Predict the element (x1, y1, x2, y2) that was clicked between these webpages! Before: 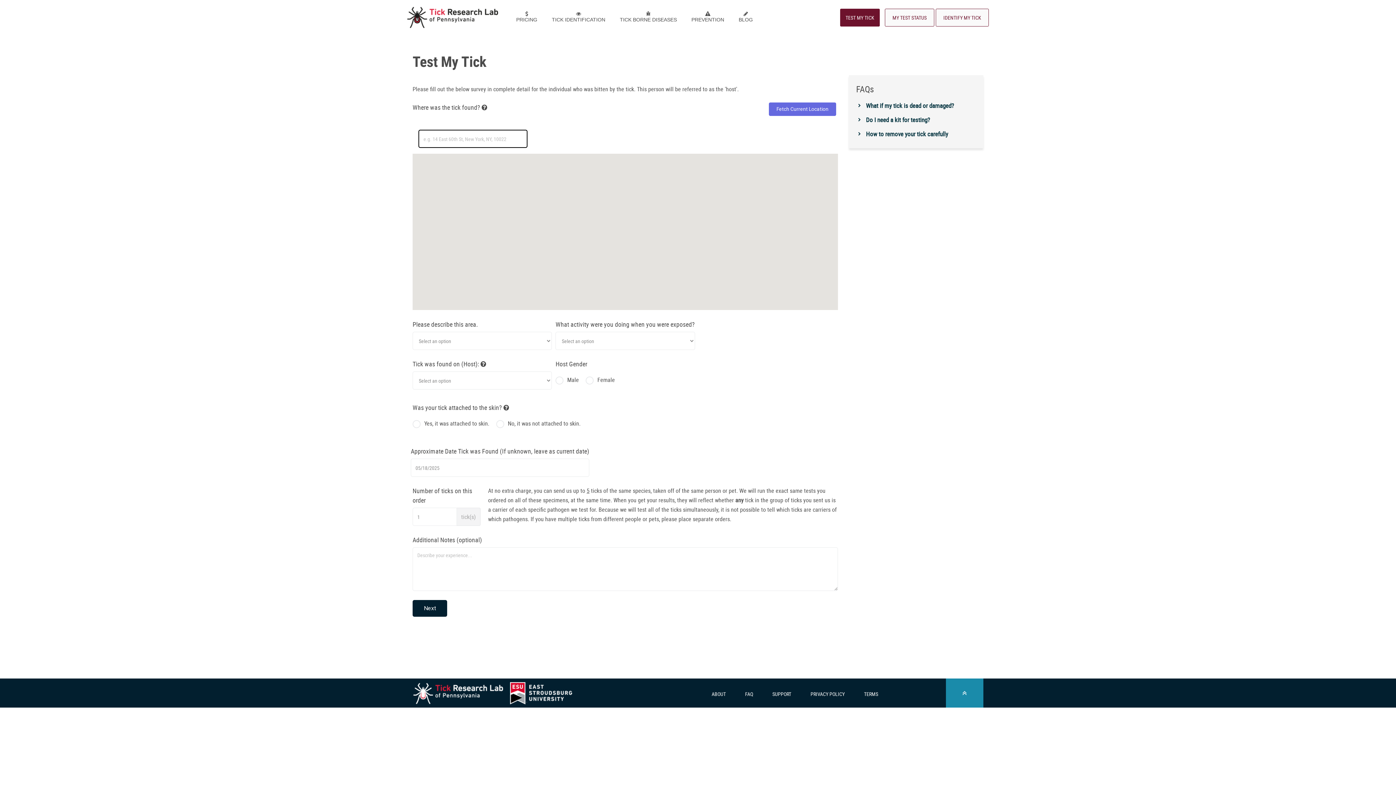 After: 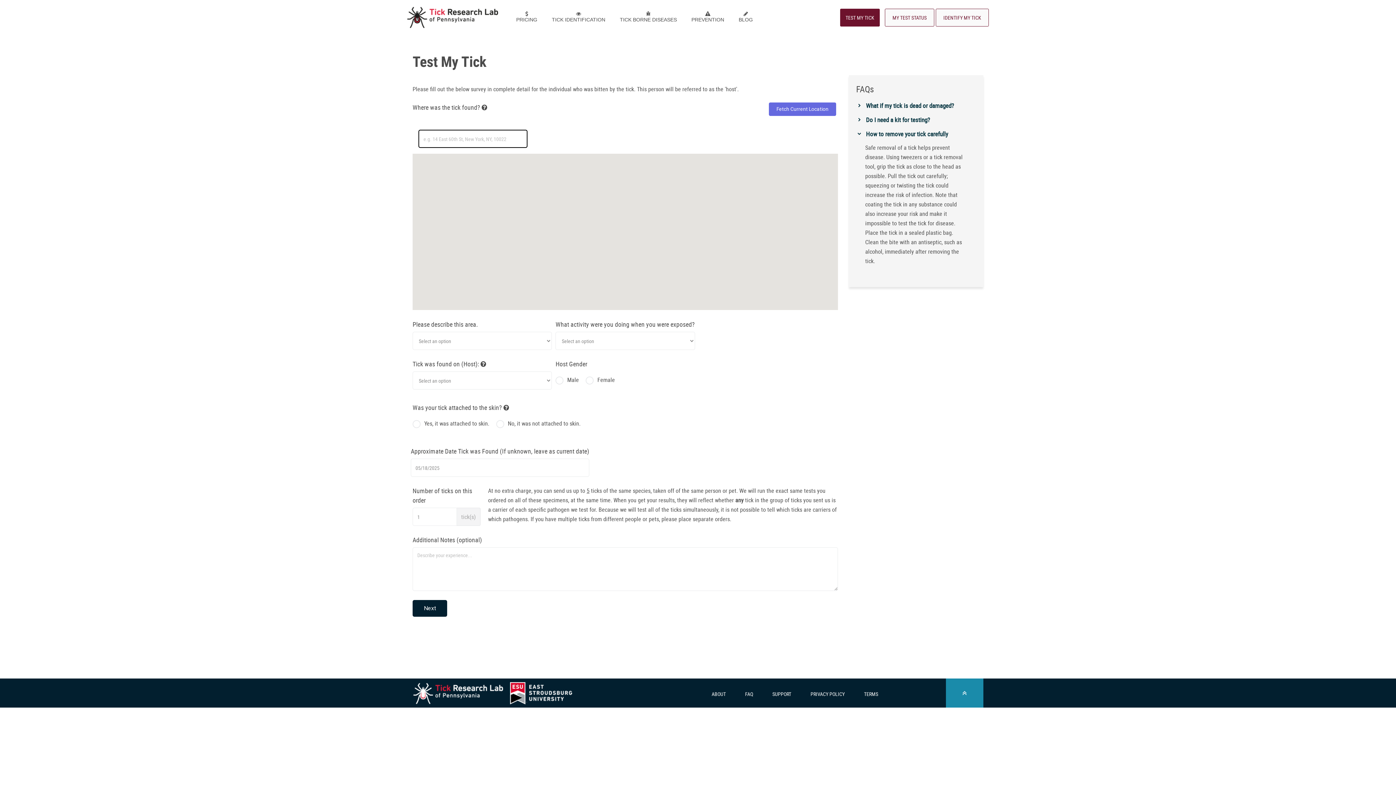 Action: label: How to remove your tick carefully bbox: (856, 126, 950, 141)